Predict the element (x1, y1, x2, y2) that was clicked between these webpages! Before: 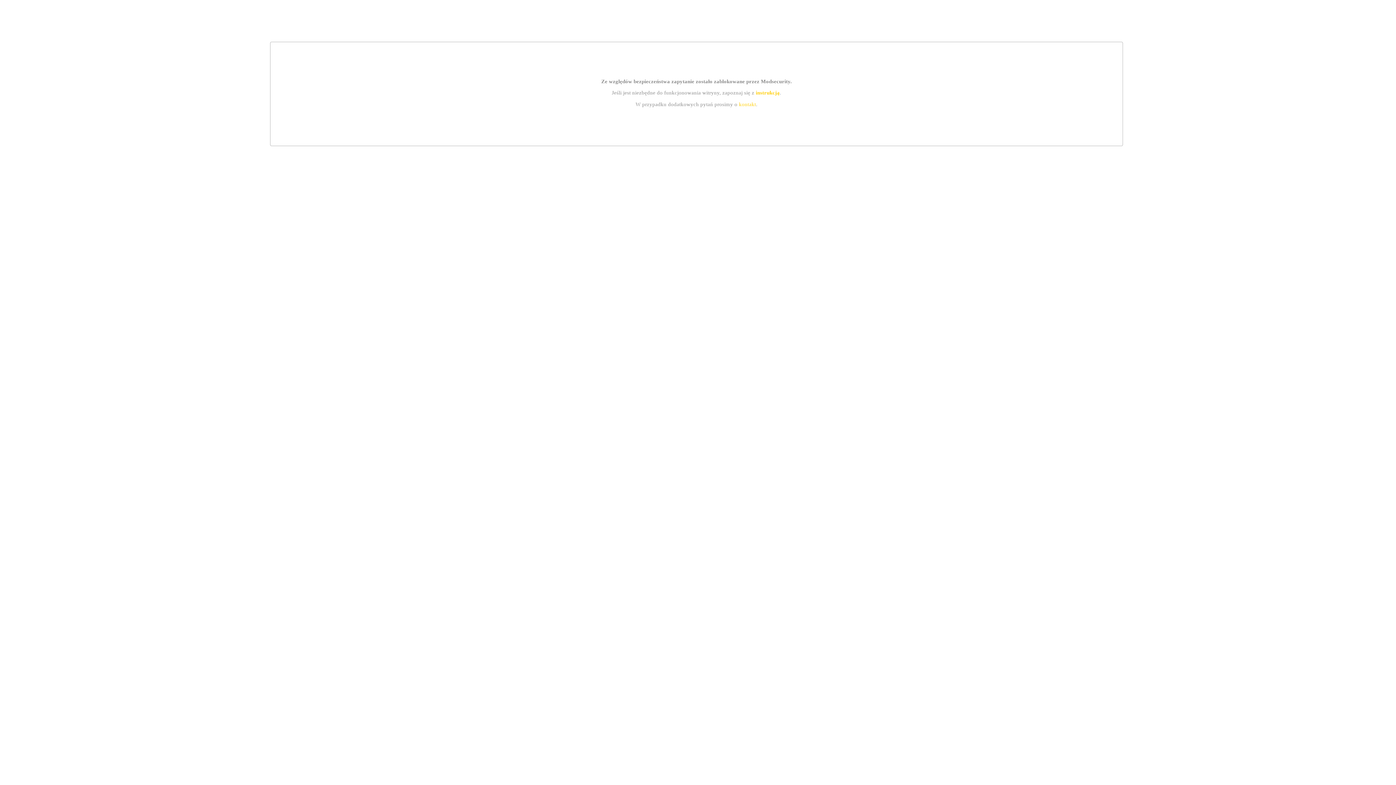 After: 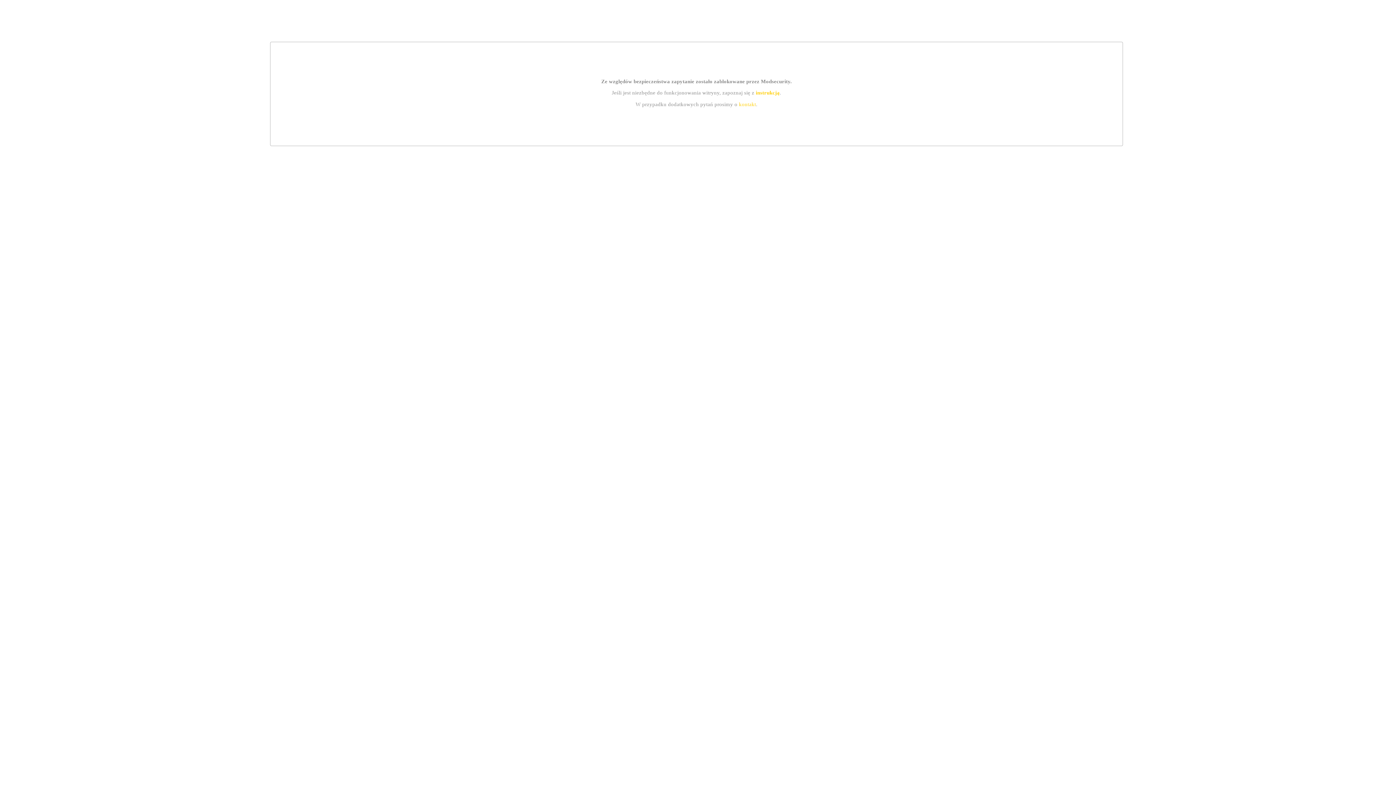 Action: label: instrukcją bbox: (755, 89, 779, 95)